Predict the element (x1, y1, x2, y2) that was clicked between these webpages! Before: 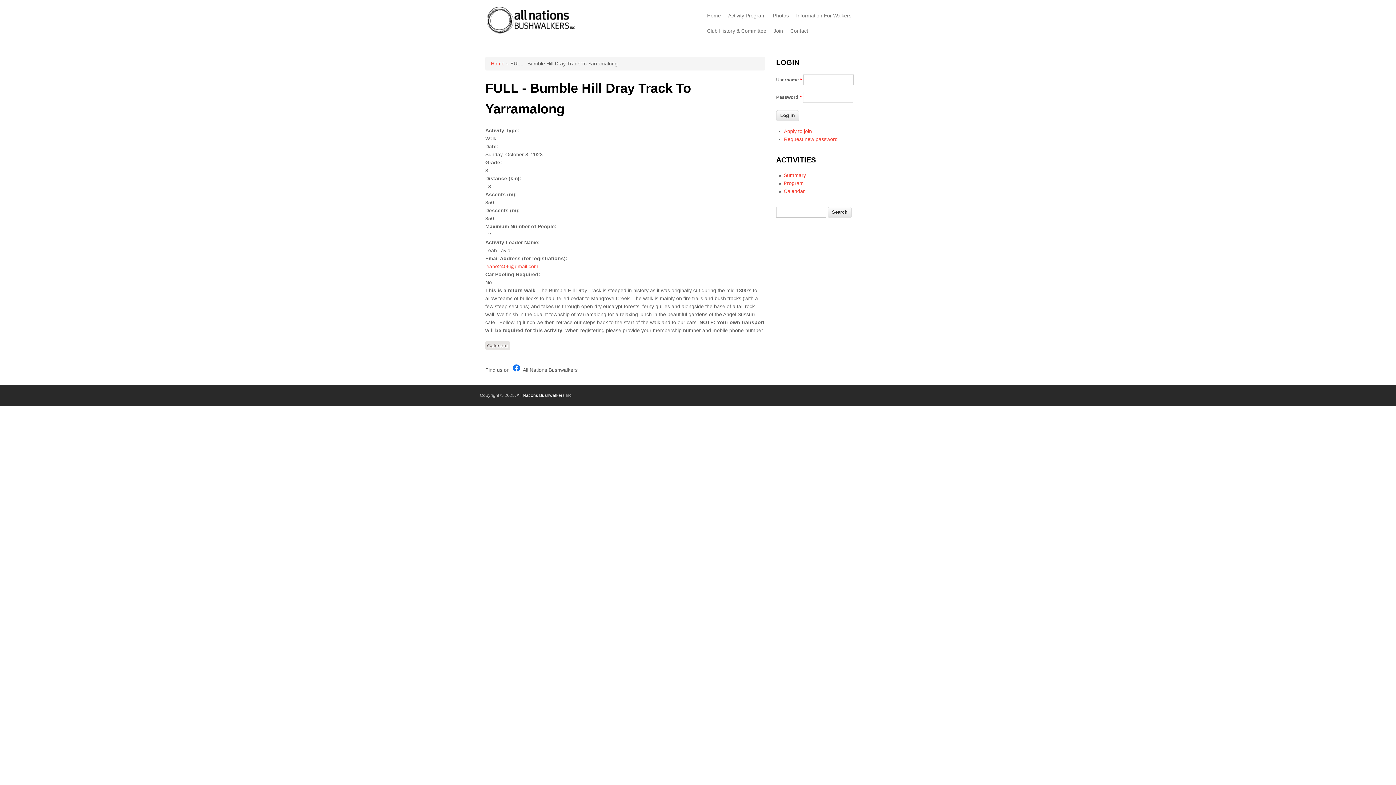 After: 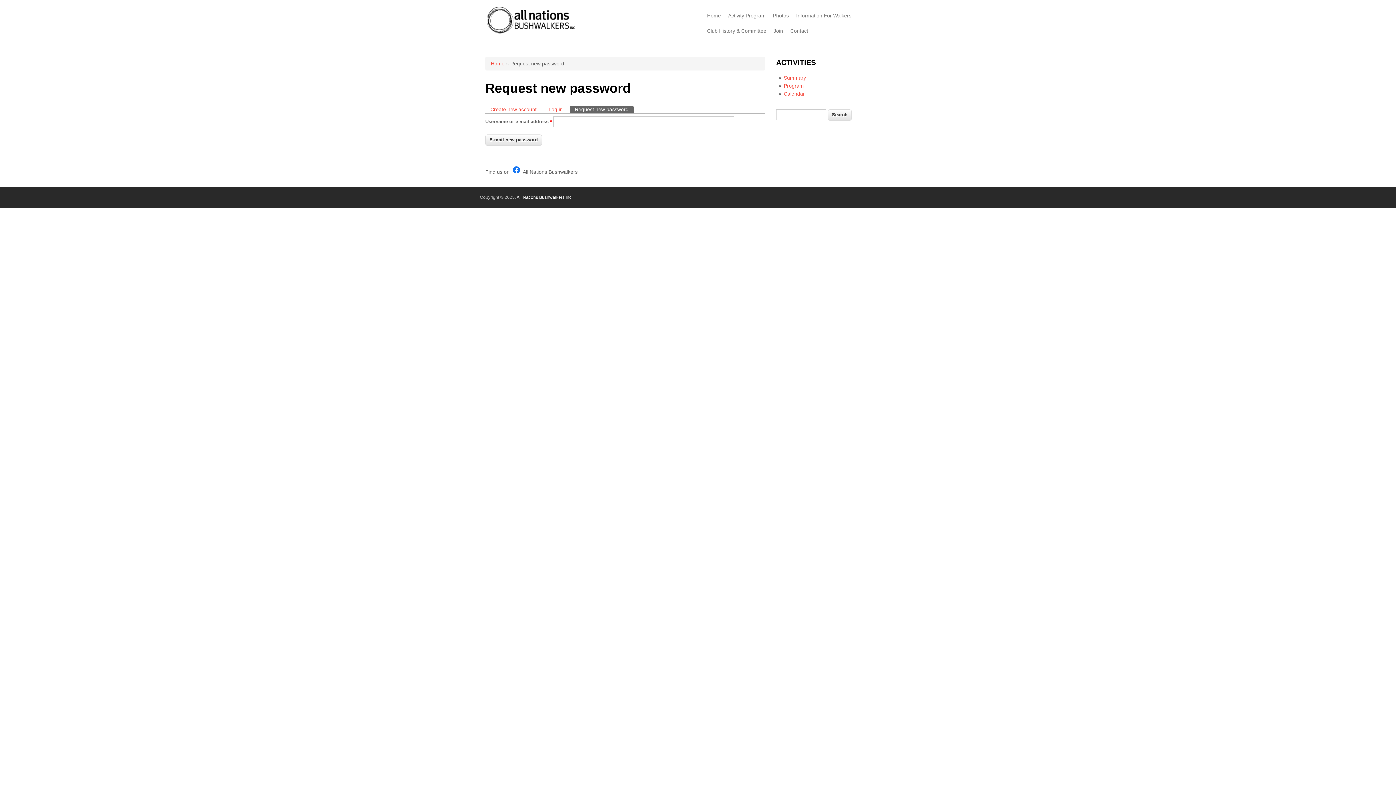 Action: bbox: (784, 136, 838, 142) label: Request new password